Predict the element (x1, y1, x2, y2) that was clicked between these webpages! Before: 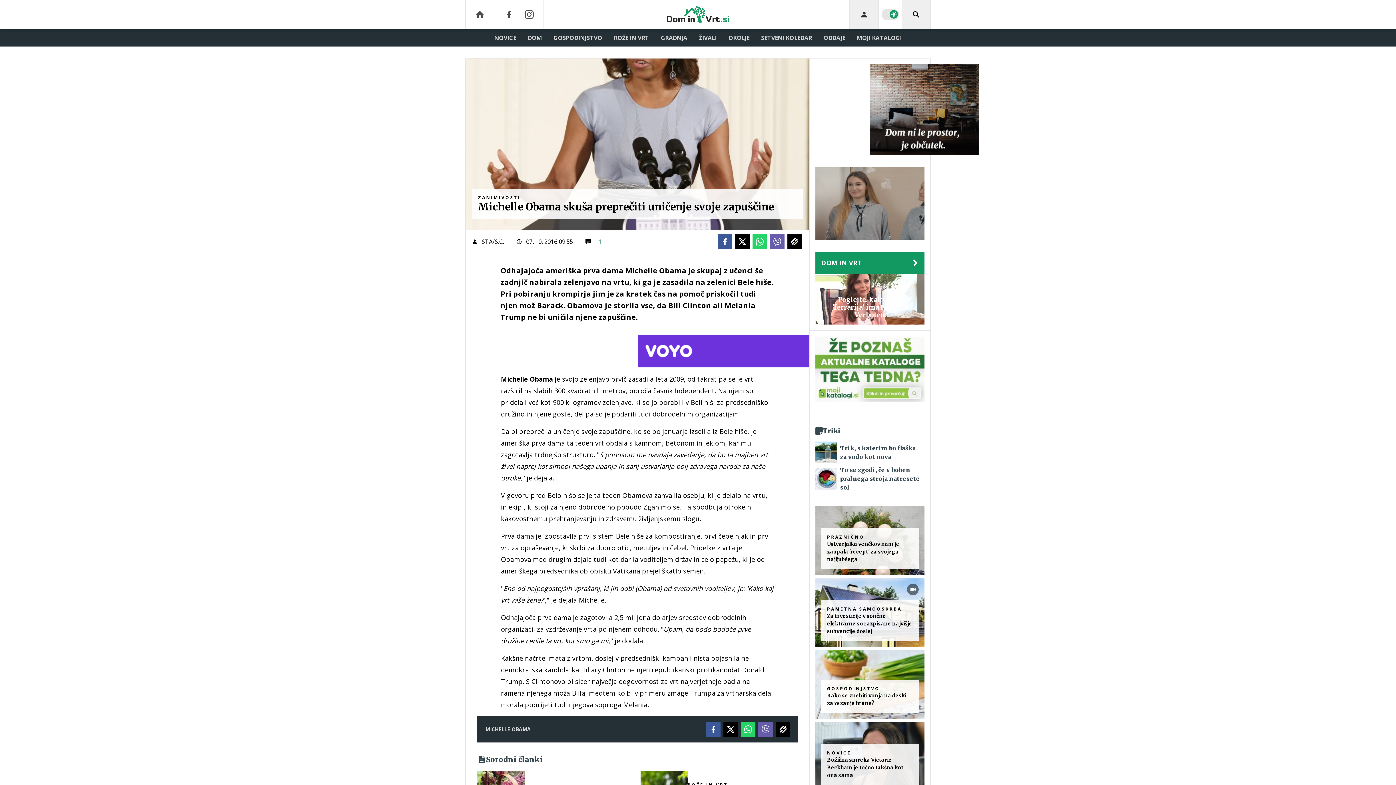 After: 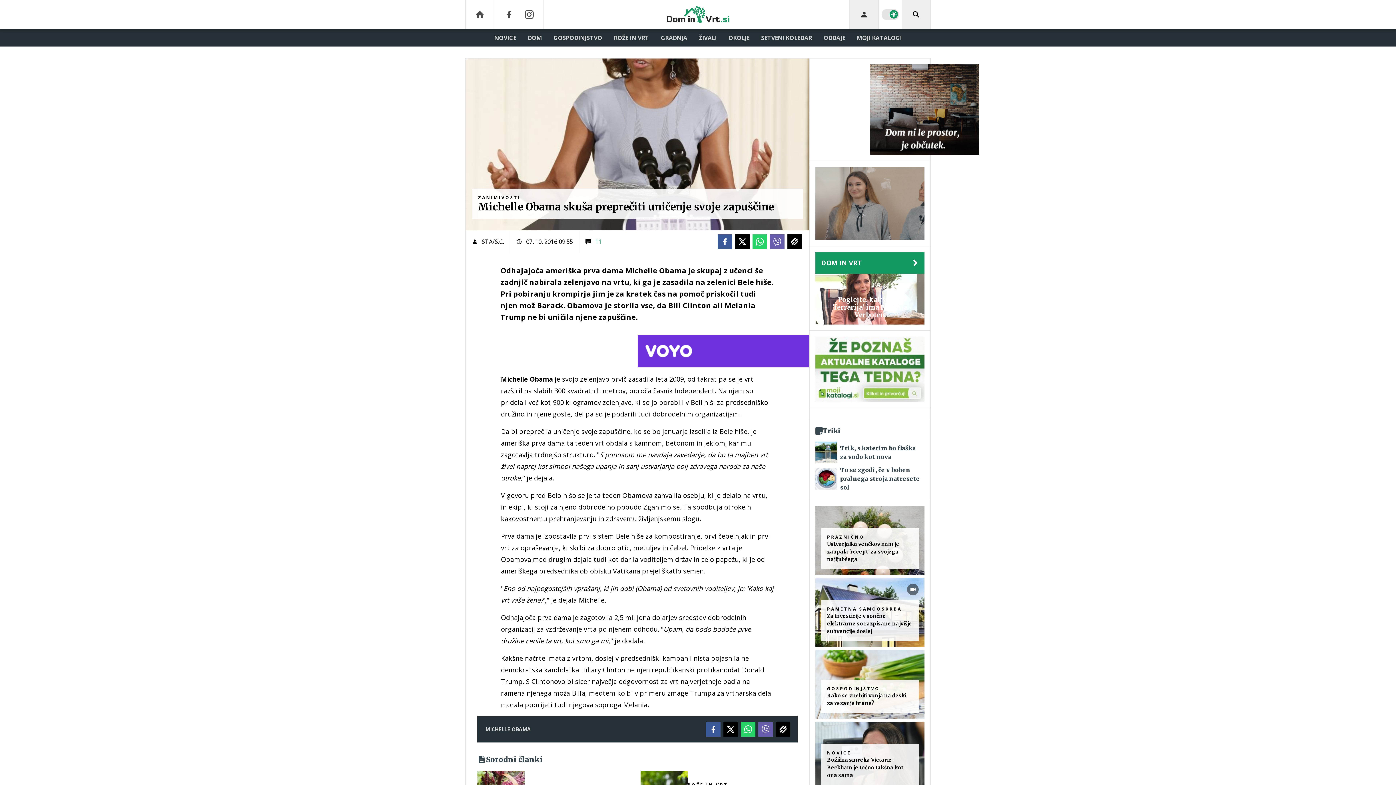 Action: bbox: (706, 722, 720, 736) label: Facebook